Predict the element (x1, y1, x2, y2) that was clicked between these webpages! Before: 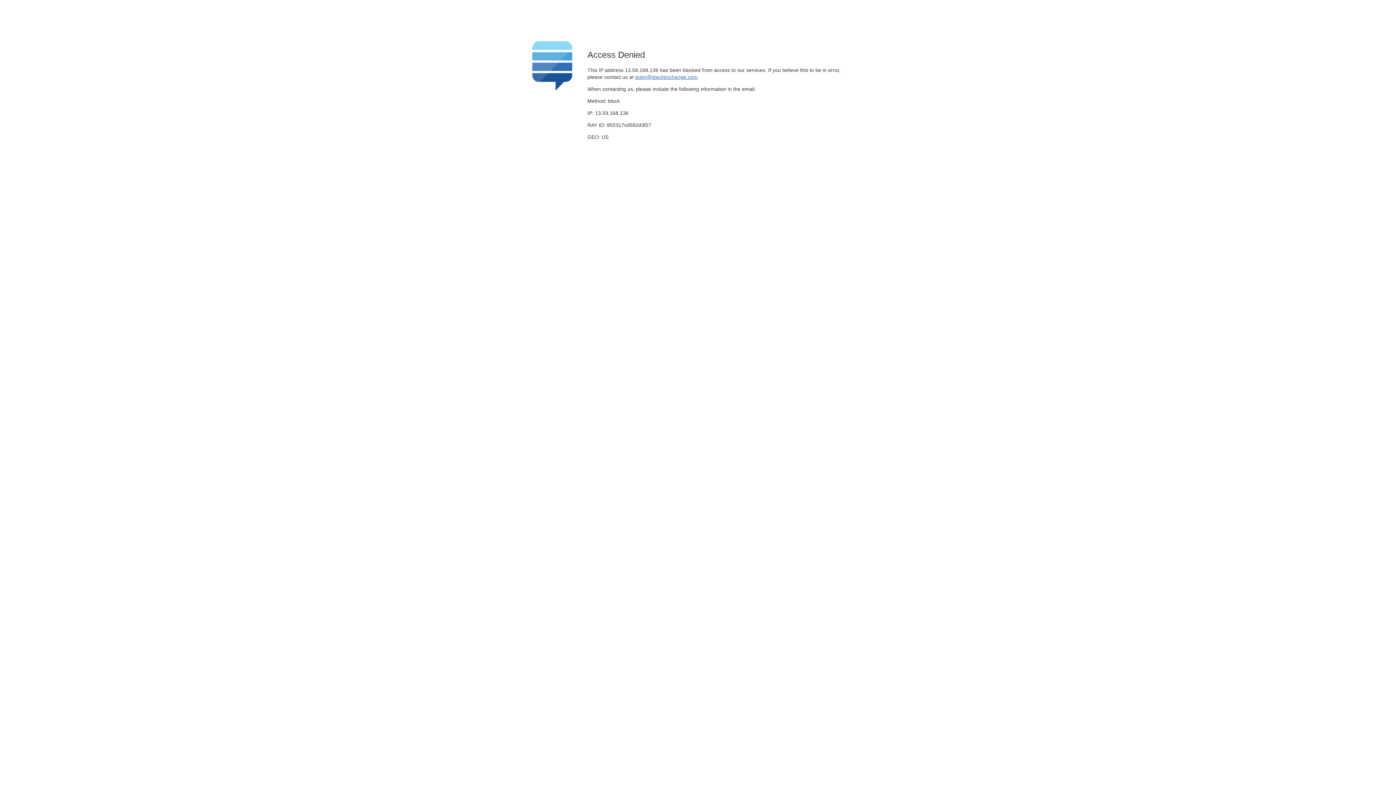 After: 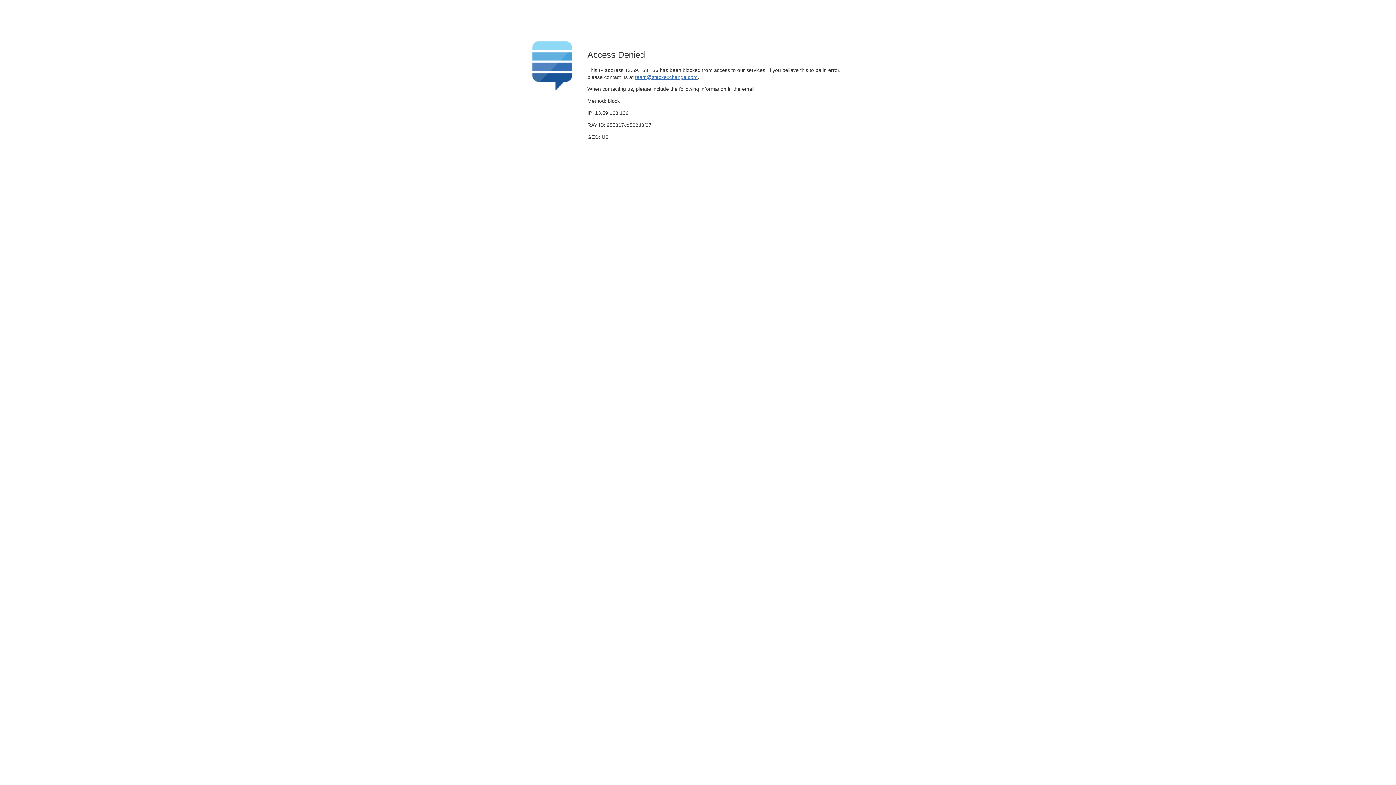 Action: bbox: (635, 74, 697, 79) label: team@stackexchange.com